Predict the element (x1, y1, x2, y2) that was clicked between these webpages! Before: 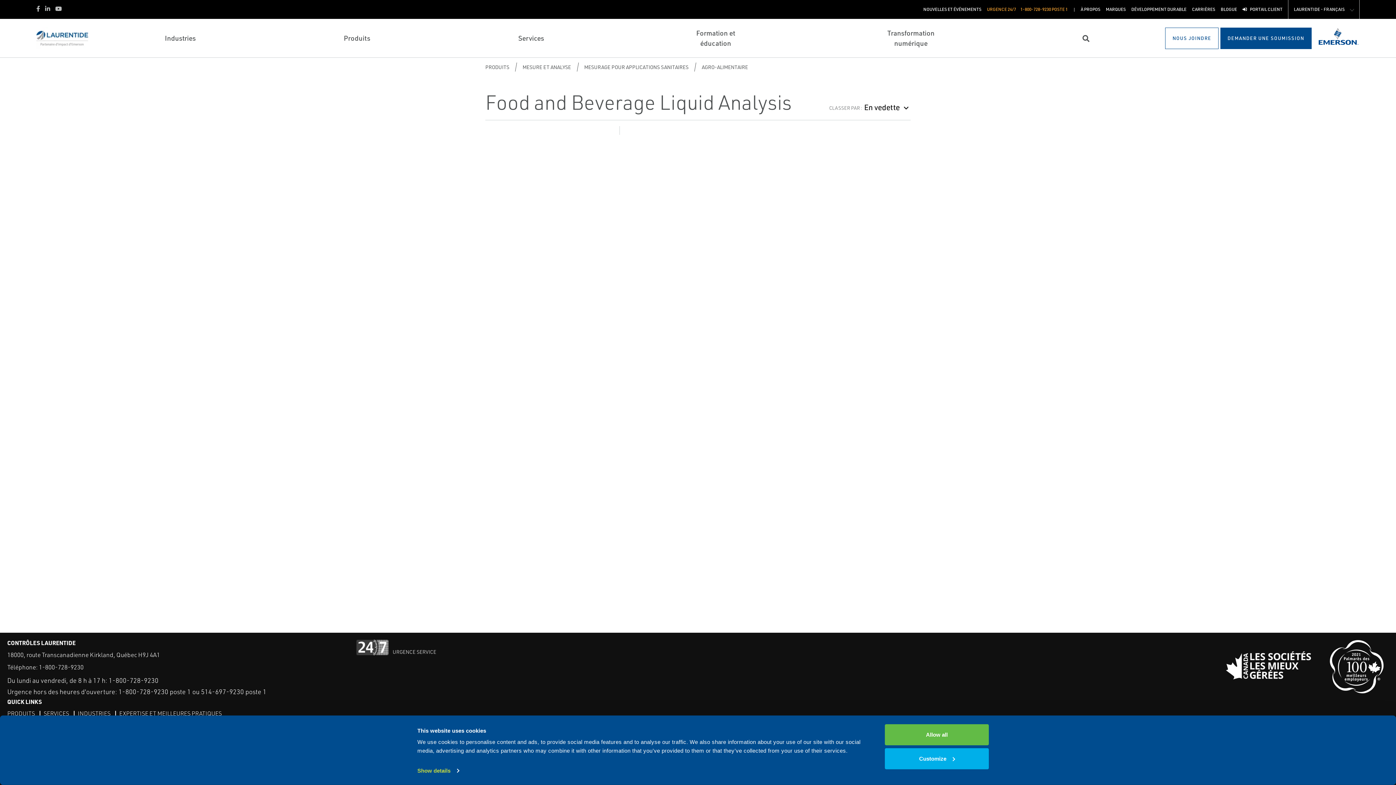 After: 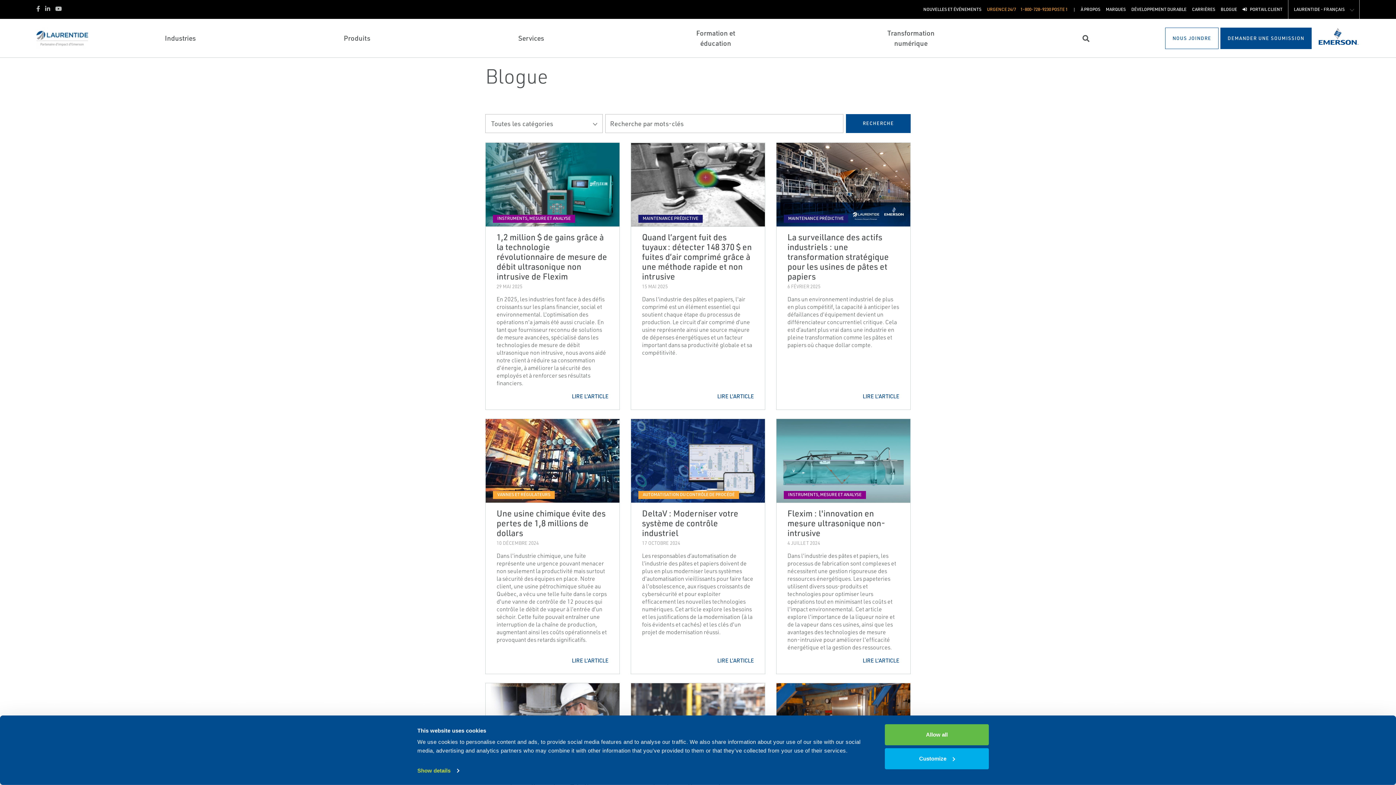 Action: bbox: (1221, 6, 1237, 12) label: BLOGUE